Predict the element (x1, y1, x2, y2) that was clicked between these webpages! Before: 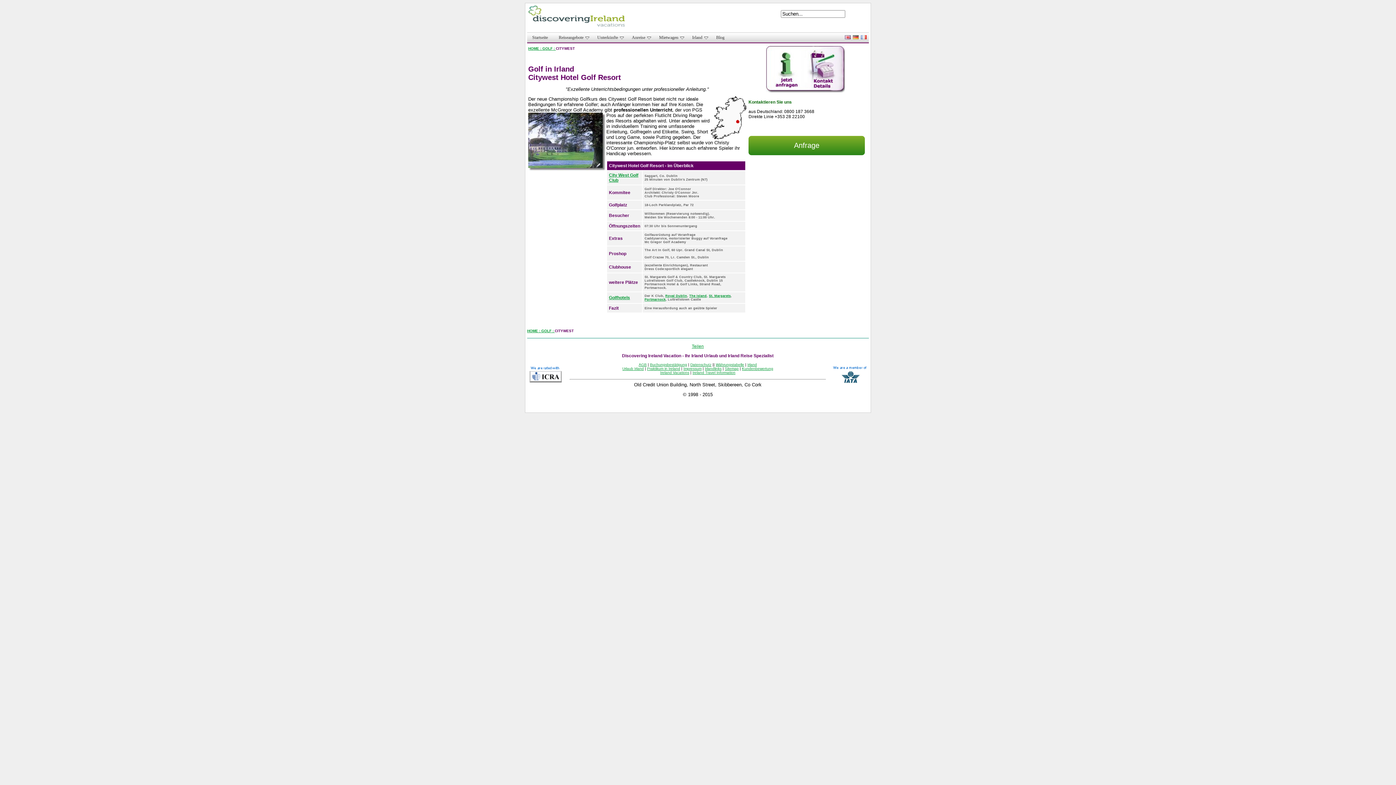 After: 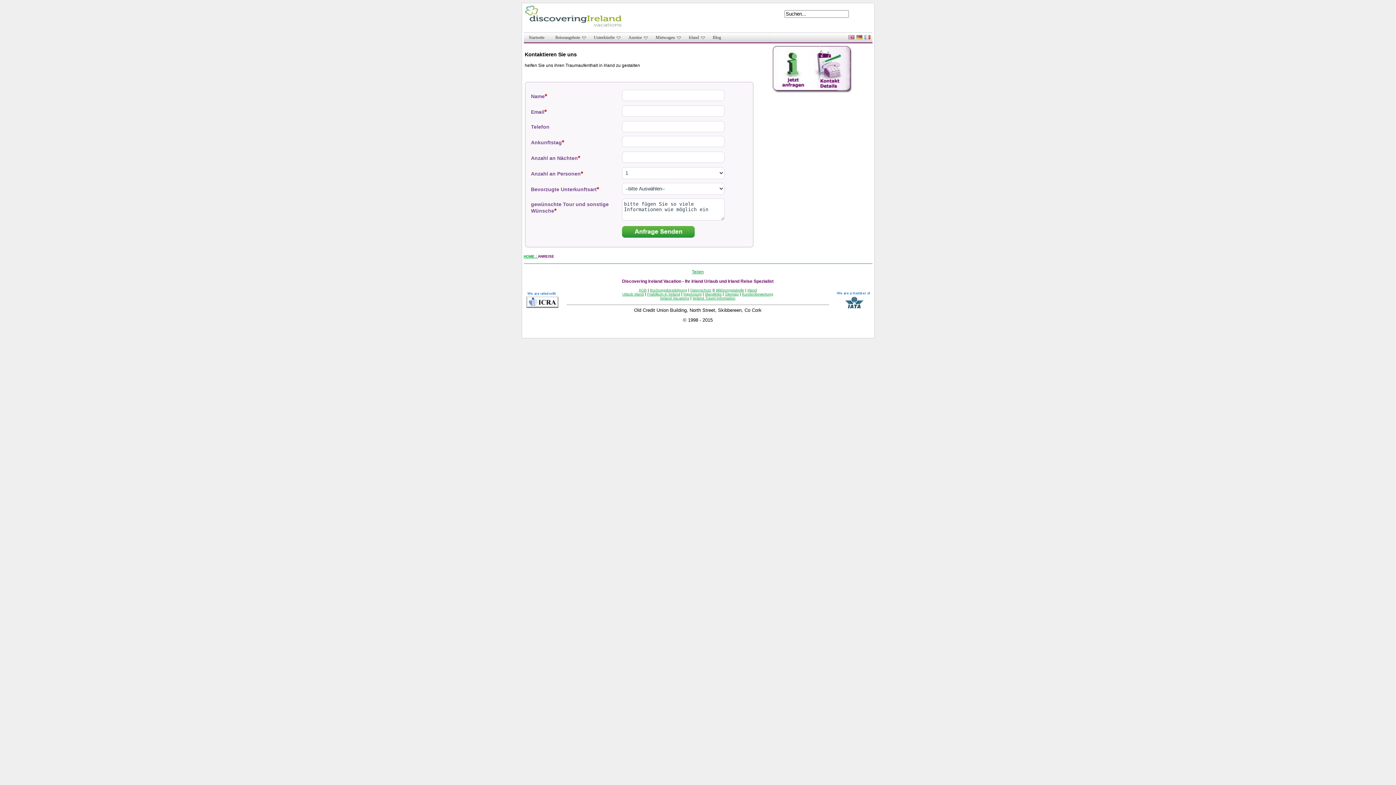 Action: bbox: (773, 85, 799, 90)